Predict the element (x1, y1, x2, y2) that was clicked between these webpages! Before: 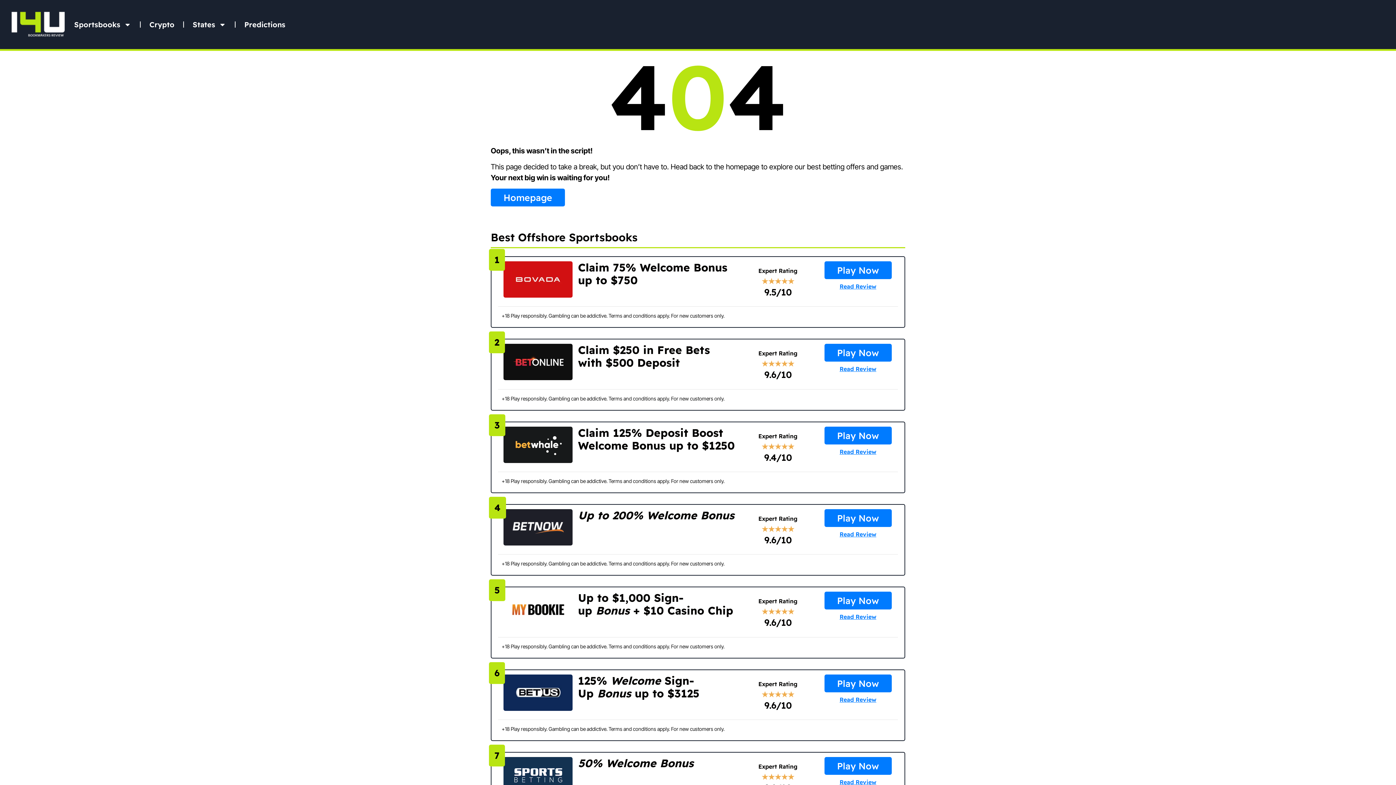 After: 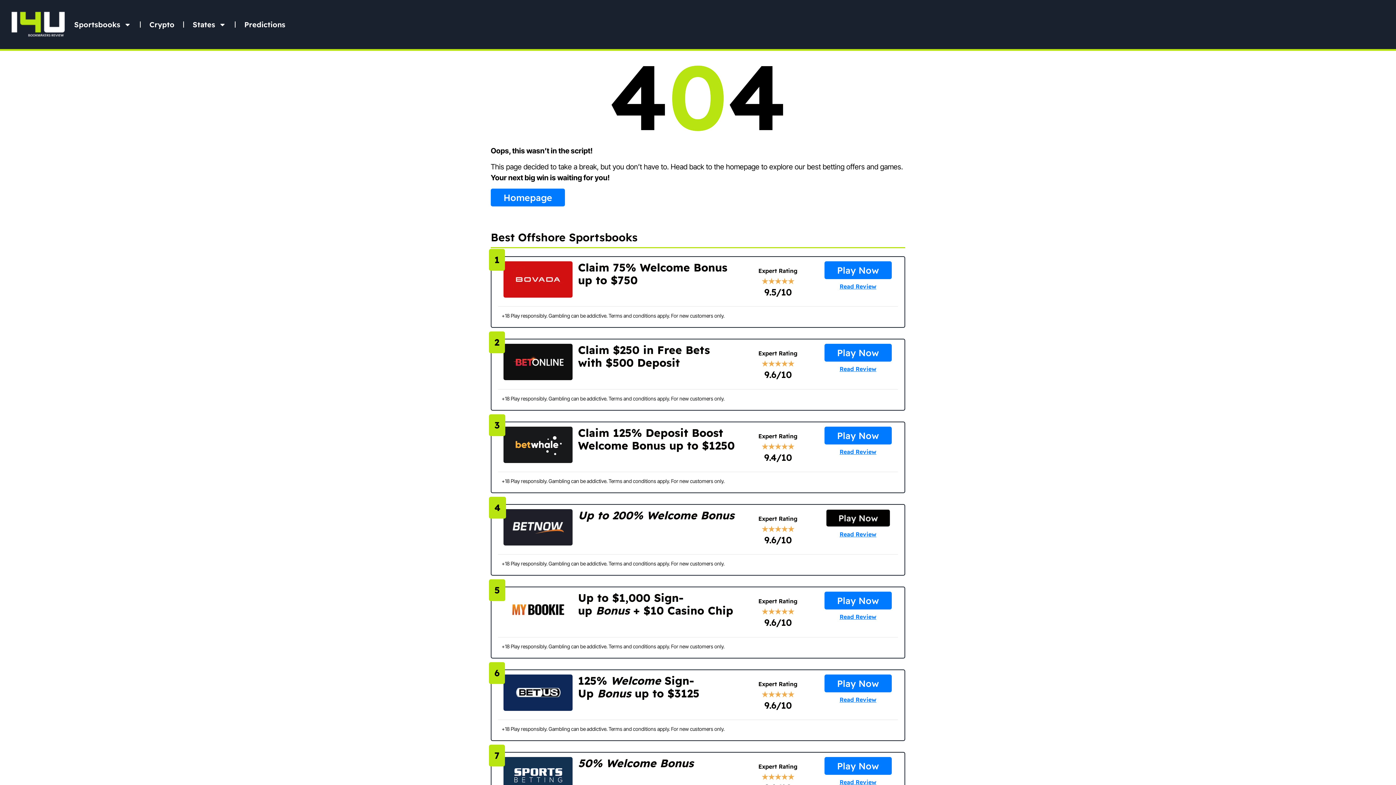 Action: label: Play Now bbox: (824, 509, 891, 527)